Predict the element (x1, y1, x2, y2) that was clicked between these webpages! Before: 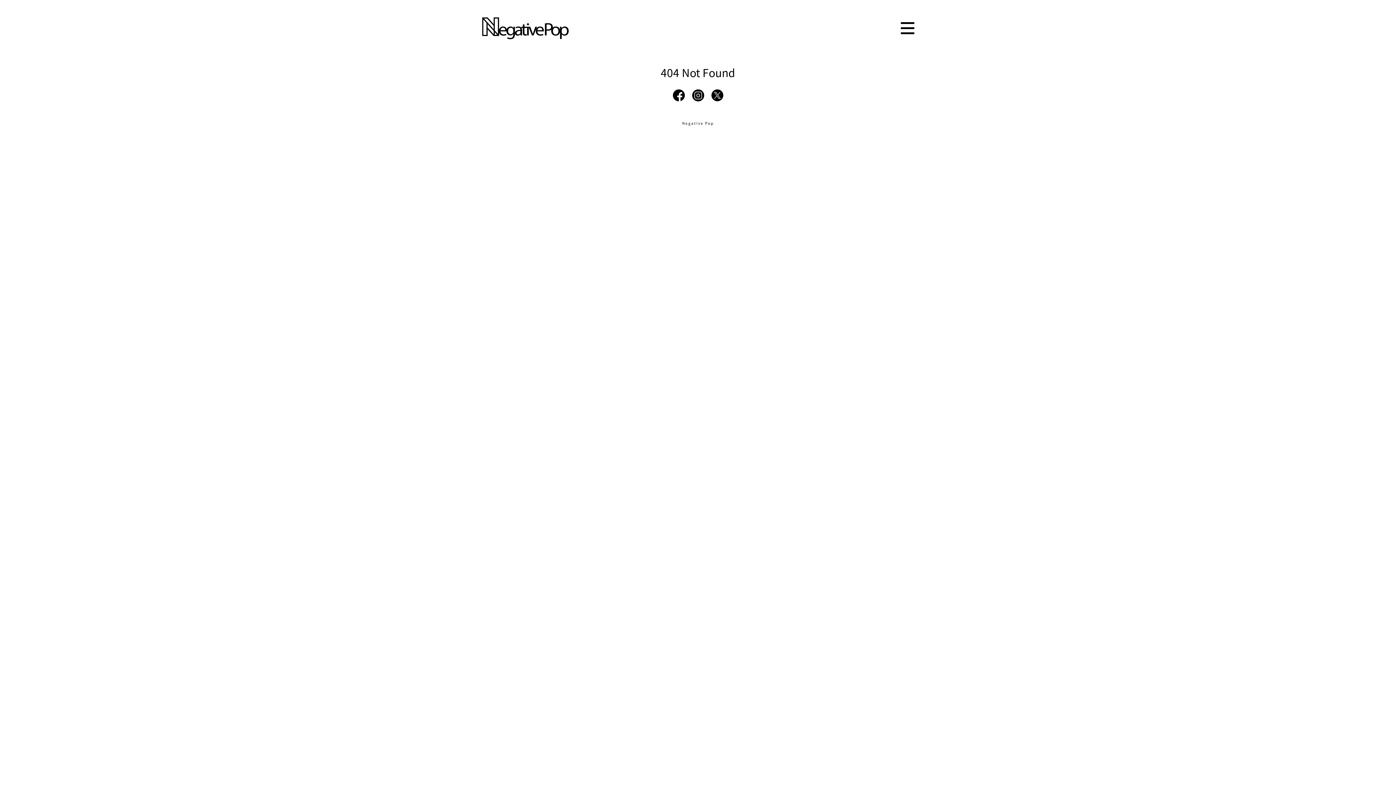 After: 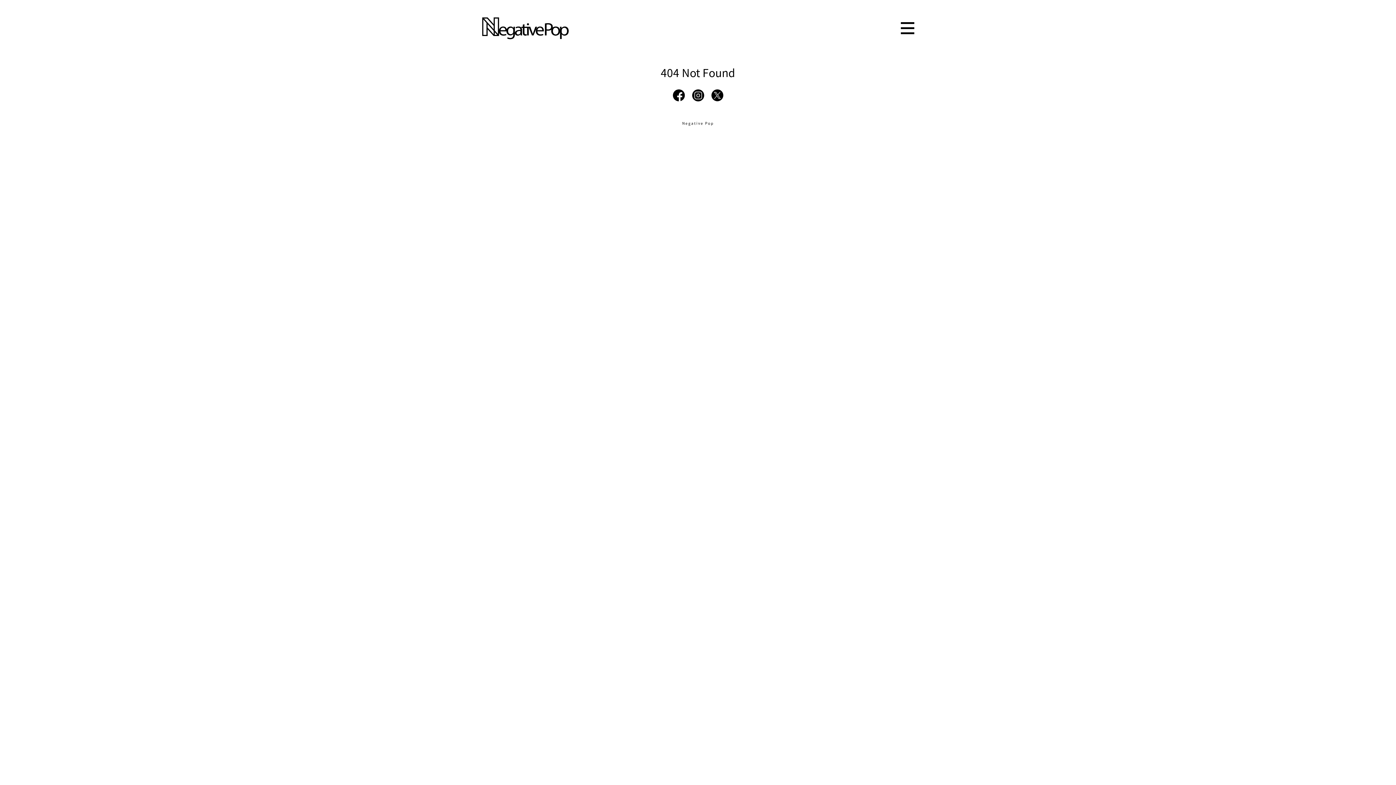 Action: bbox: (692, 89, 704, 101)